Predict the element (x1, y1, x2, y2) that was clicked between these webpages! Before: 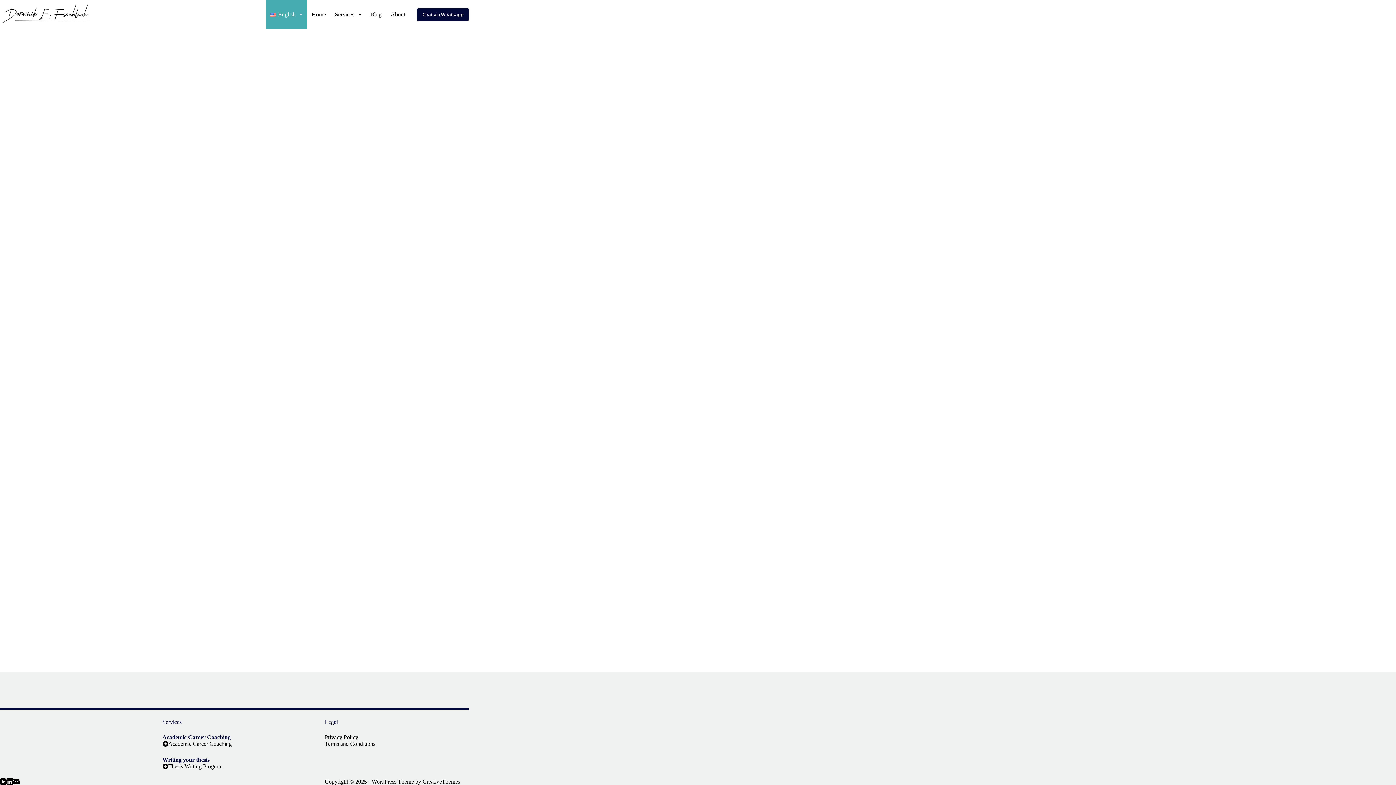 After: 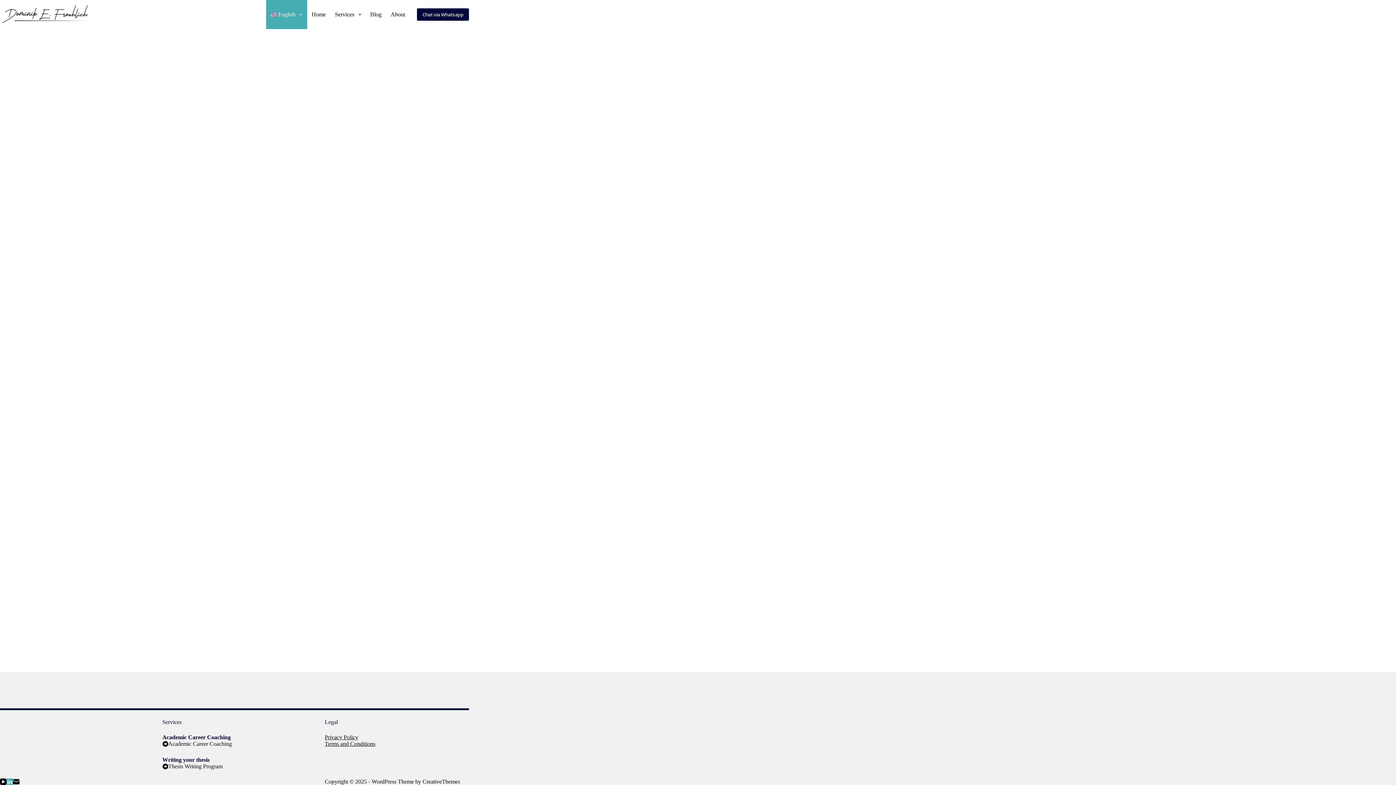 Action: bbox: (6, 778, 13, 785) label: LinkedIn